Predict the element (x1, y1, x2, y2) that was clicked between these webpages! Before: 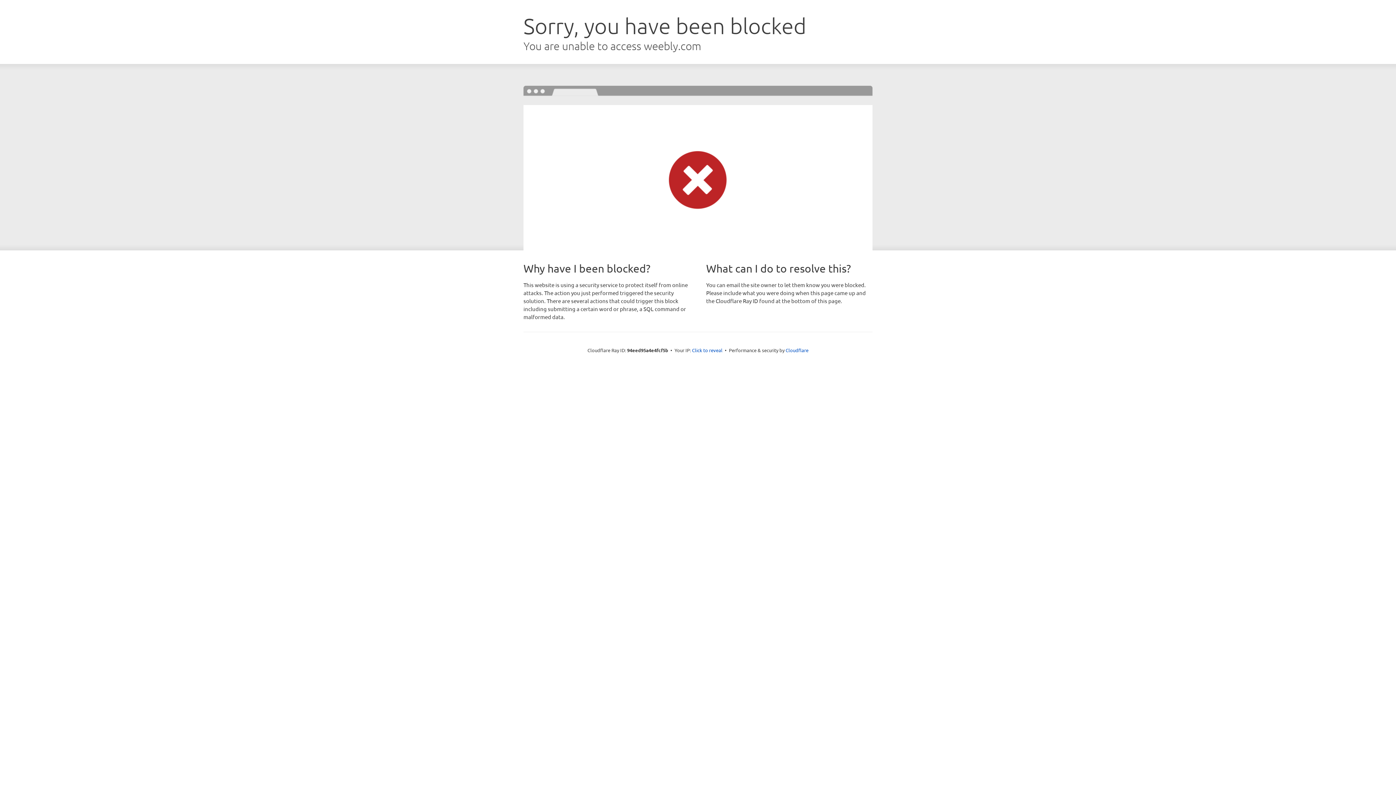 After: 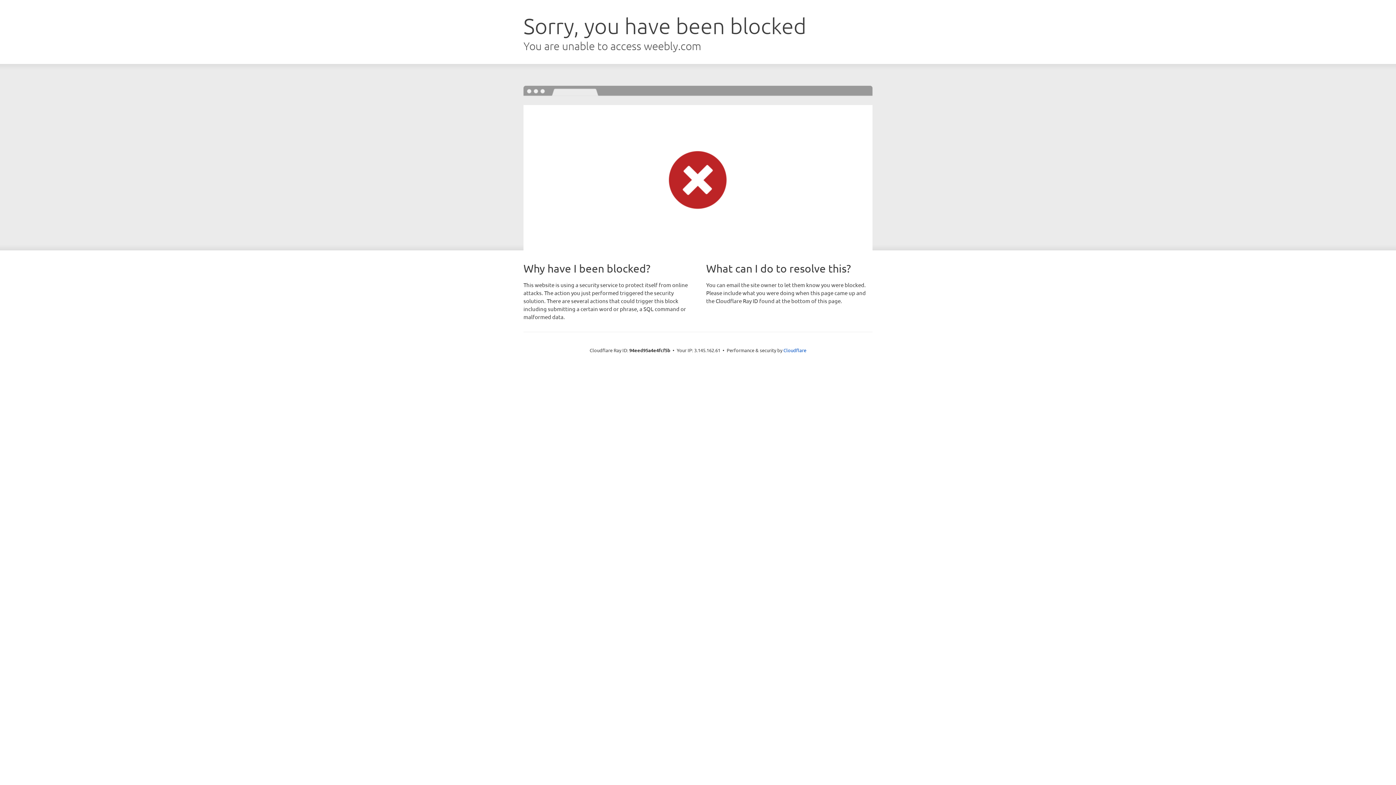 Action: label: Click to reveal bbox: (692, 346, 722, 353)